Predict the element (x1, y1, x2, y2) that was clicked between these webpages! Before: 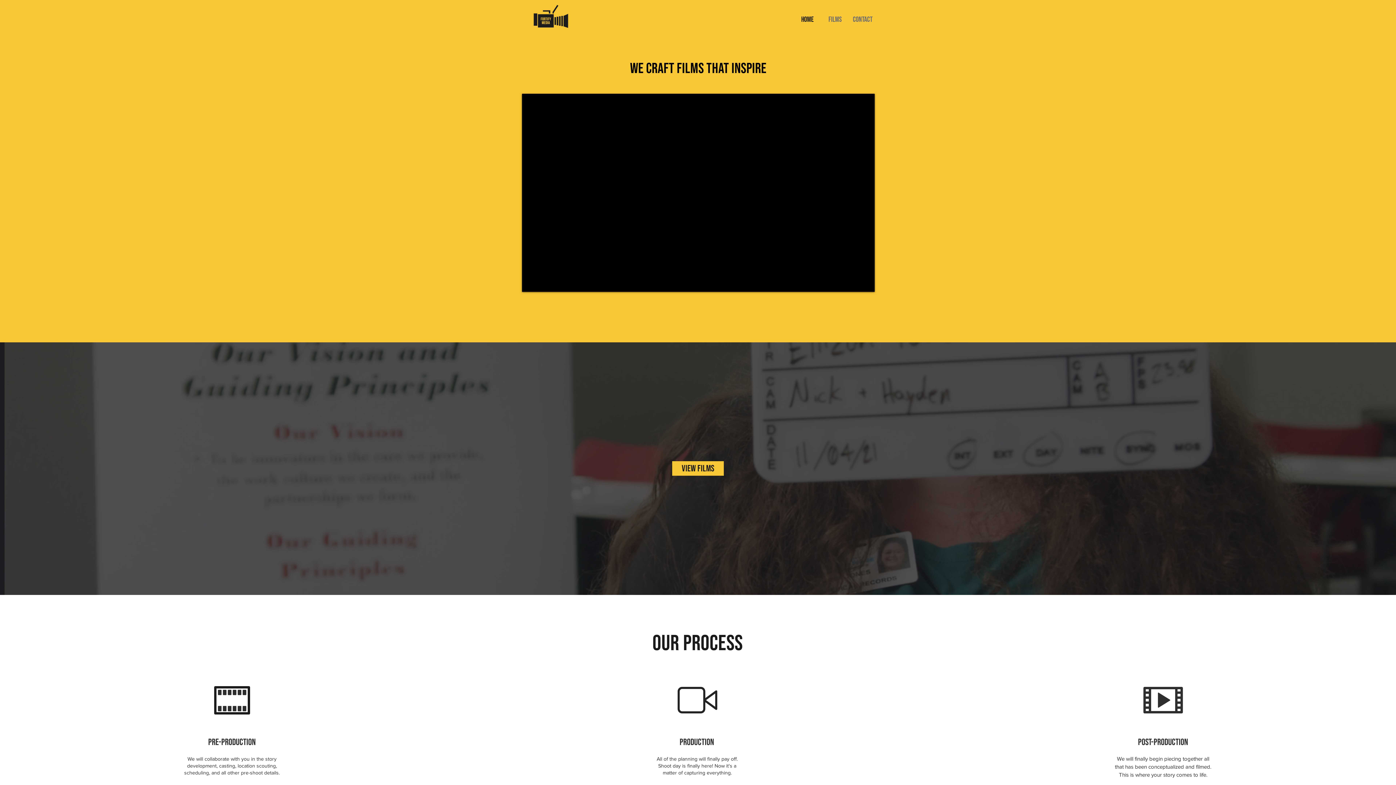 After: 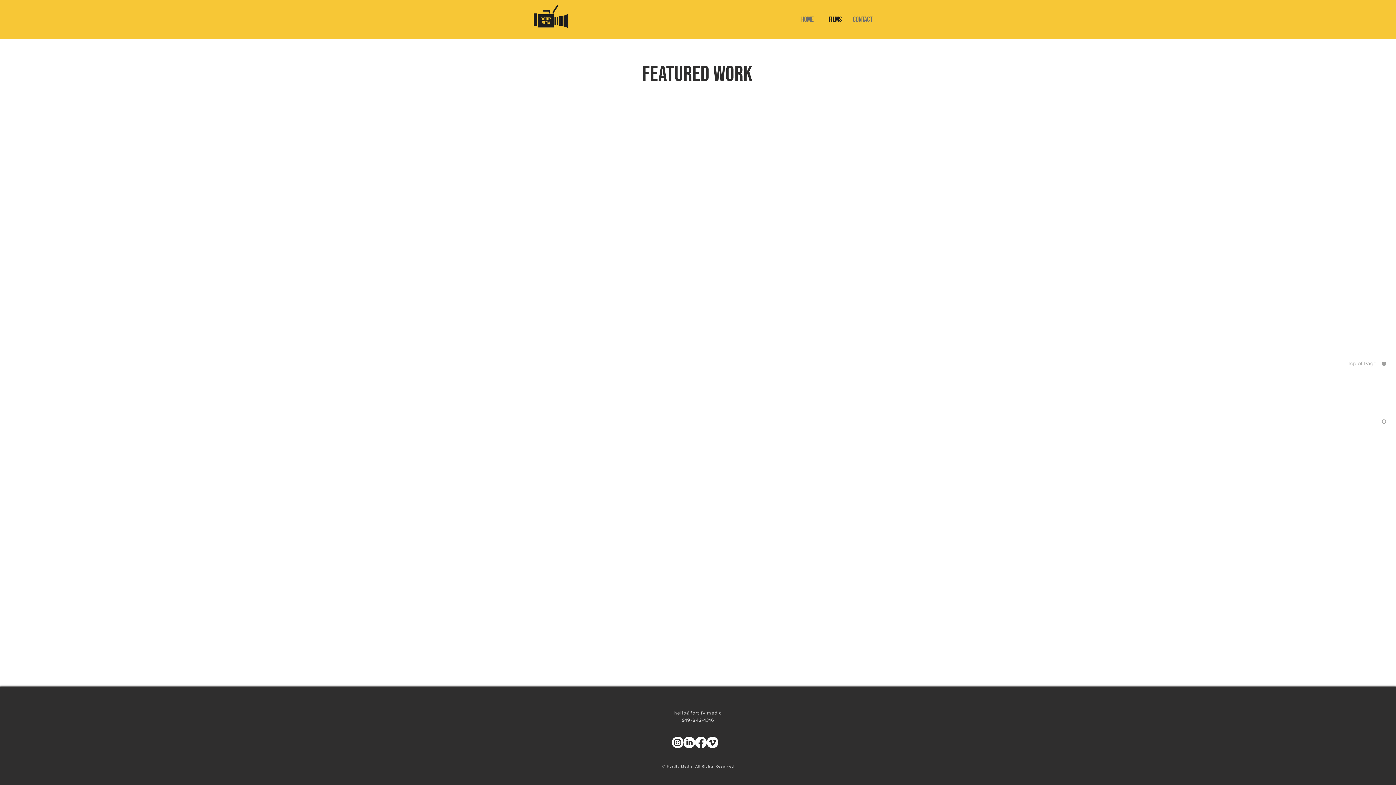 Action: bbox: (672, 461, 724, 476) label: View Films